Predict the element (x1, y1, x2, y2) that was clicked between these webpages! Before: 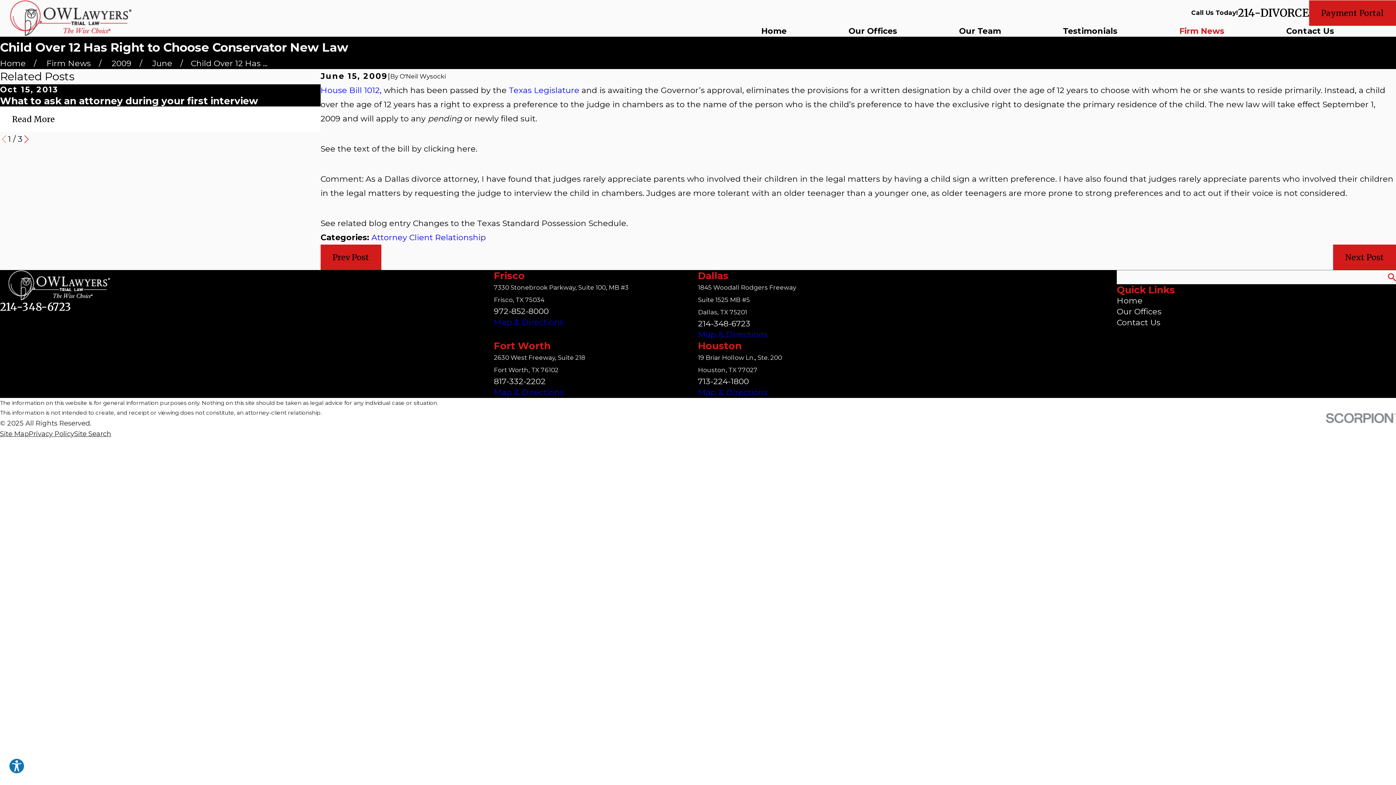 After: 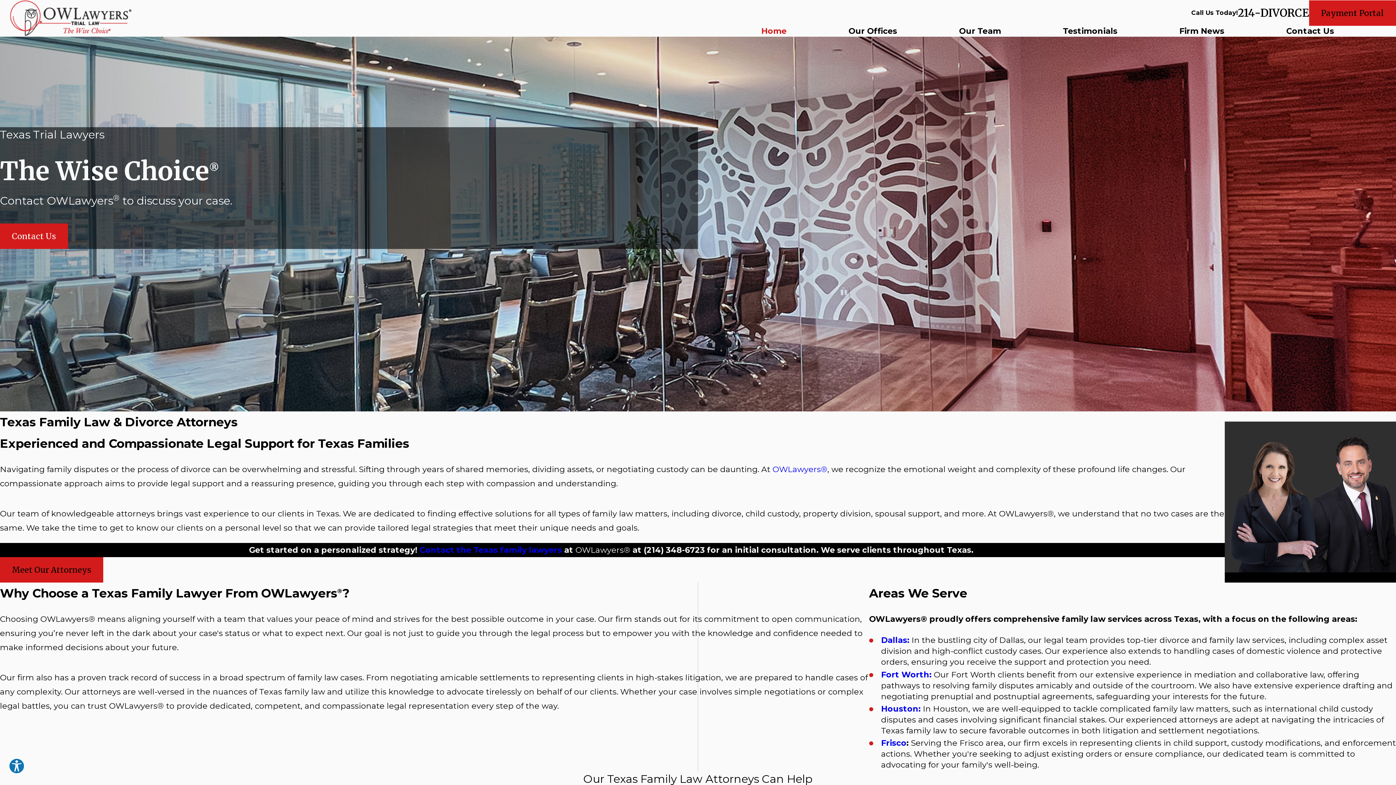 Action: bbox: (0, 0, 145, 36)